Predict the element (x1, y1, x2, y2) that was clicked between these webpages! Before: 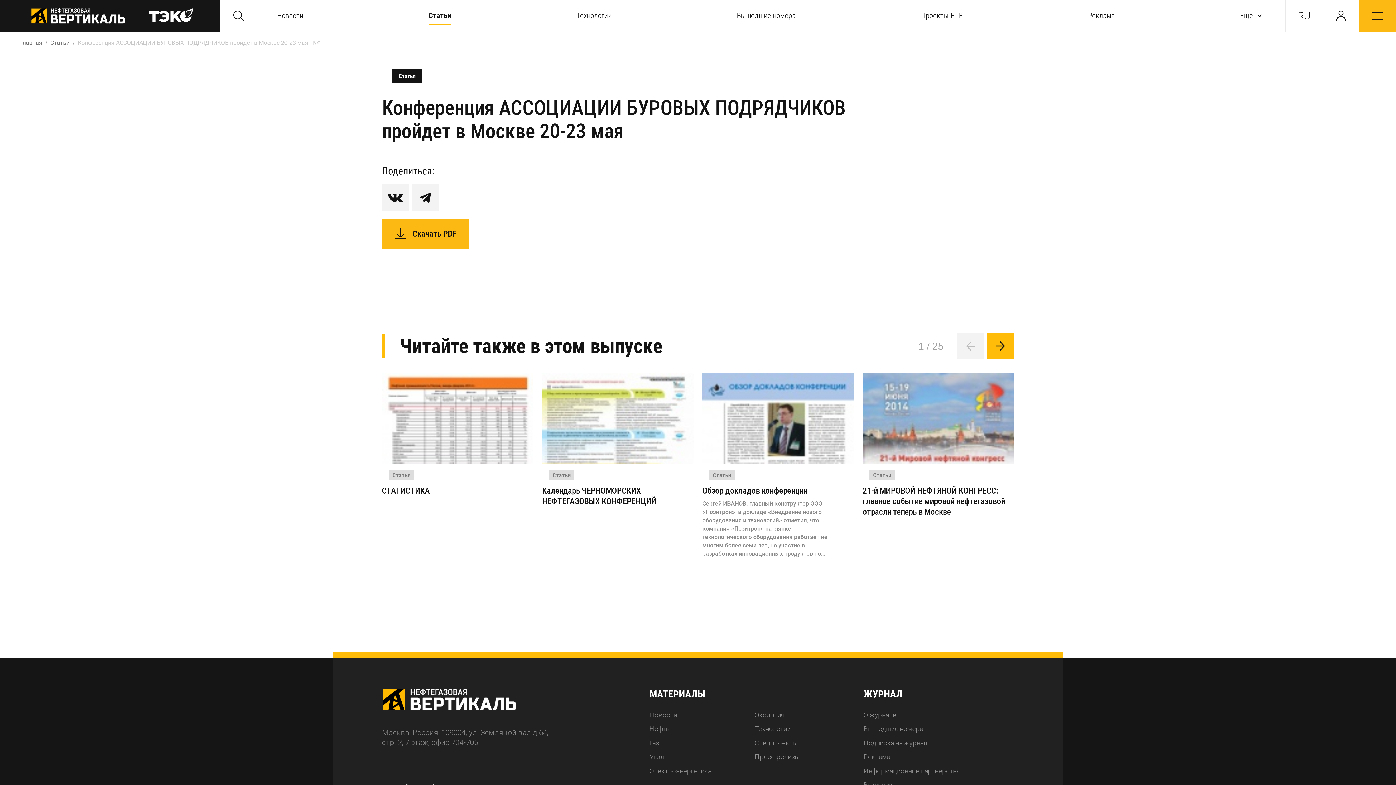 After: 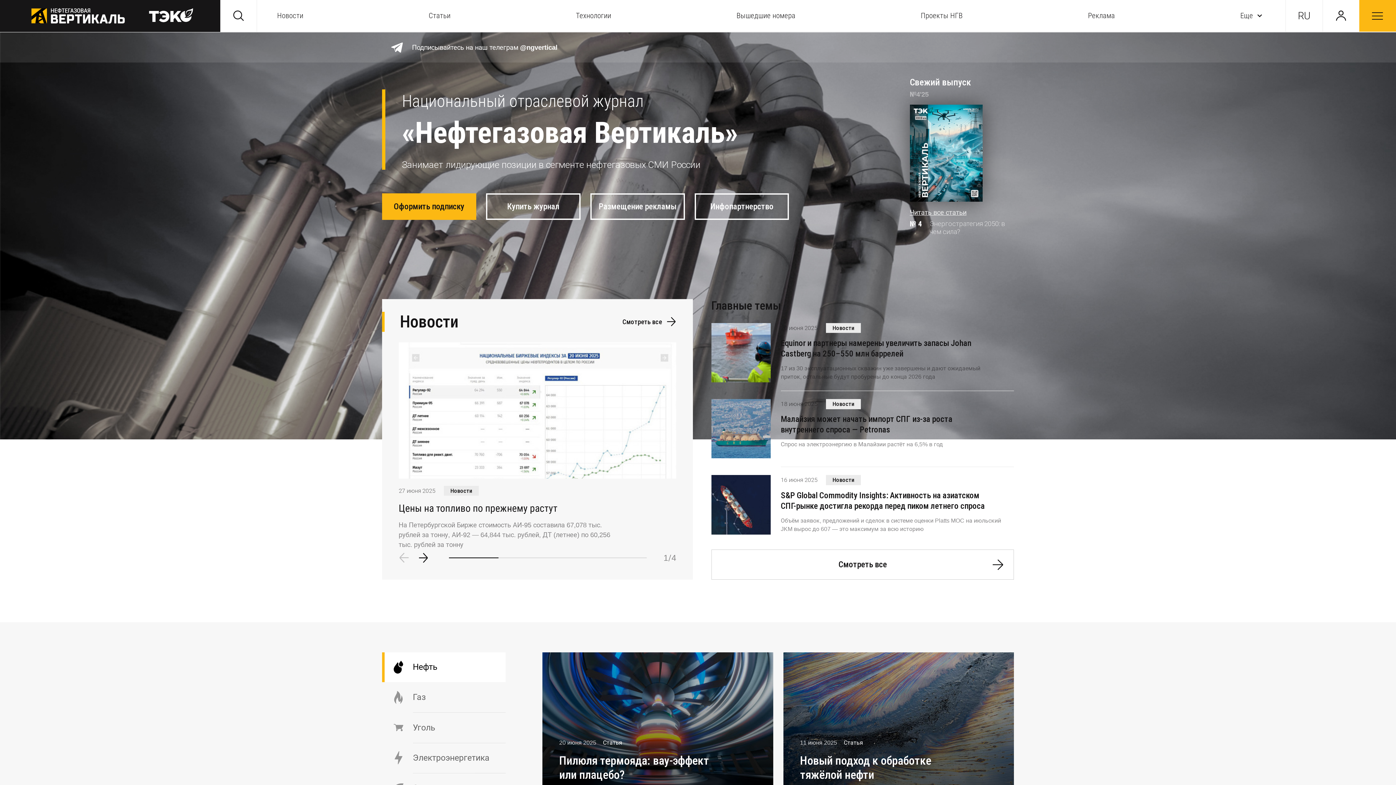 Action: bbox: (30, 7, 125, 24)